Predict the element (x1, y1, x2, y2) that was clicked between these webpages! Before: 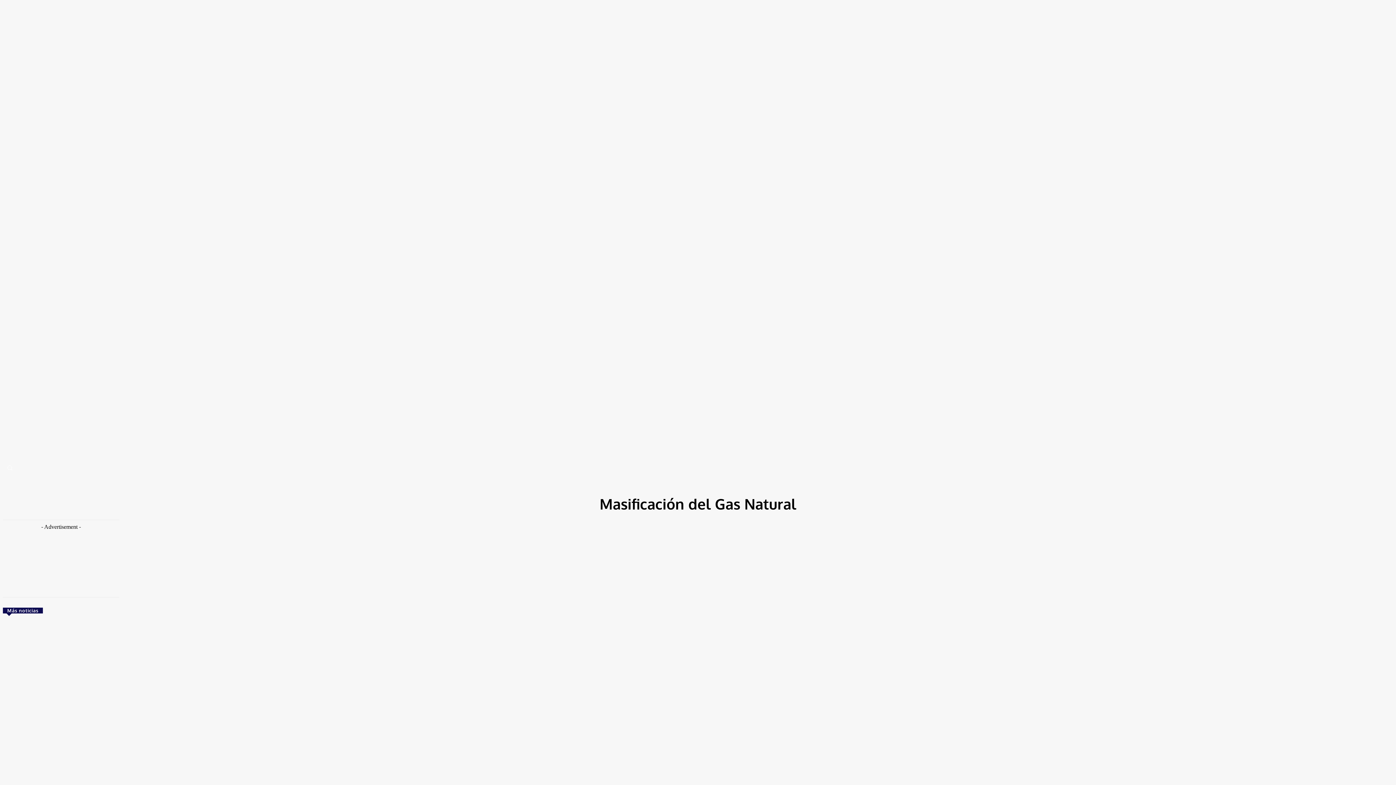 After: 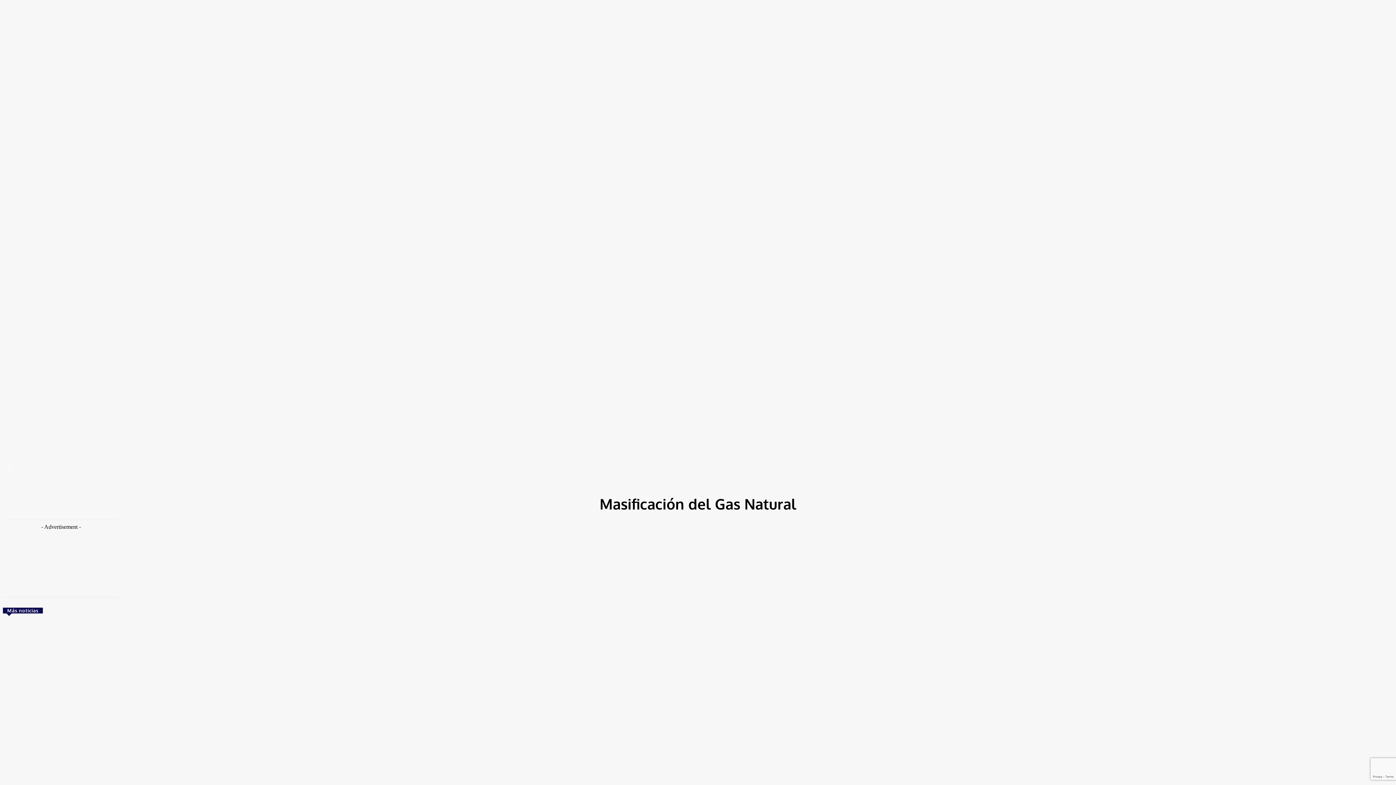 Action: bbox: (2, 461, 16, 475) label: Search